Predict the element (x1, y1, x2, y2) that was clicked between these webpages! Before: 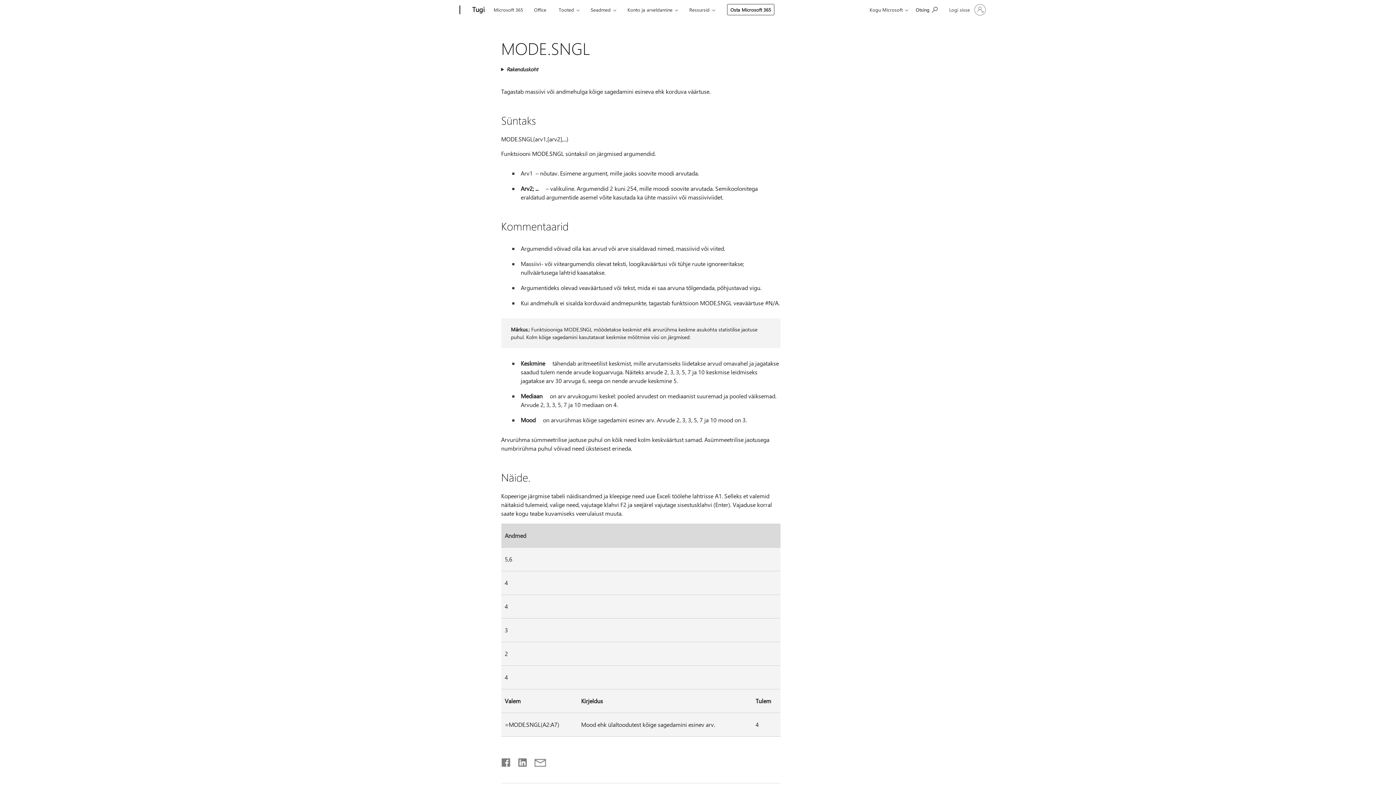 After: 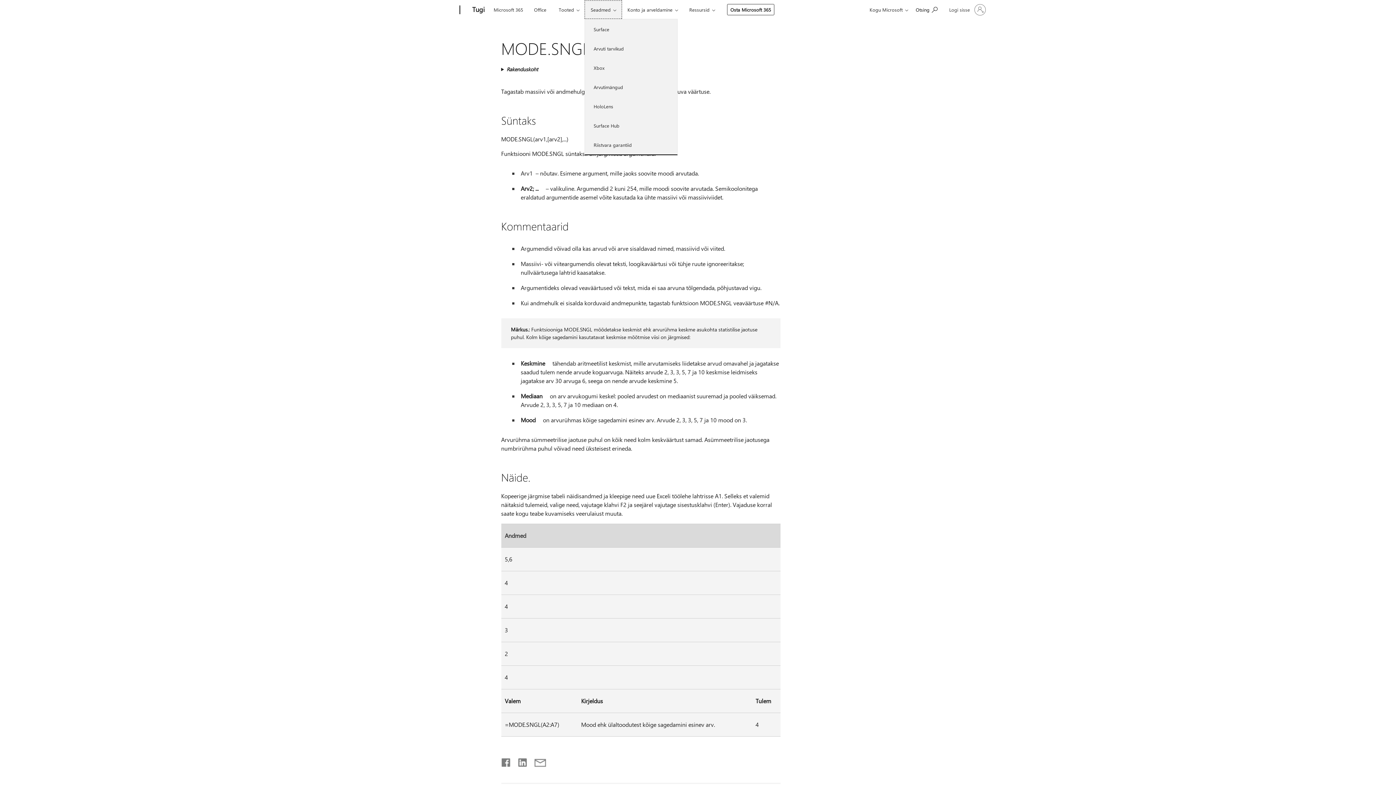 Action: label: Seadmed bbox: (584, 0, 622, 18)